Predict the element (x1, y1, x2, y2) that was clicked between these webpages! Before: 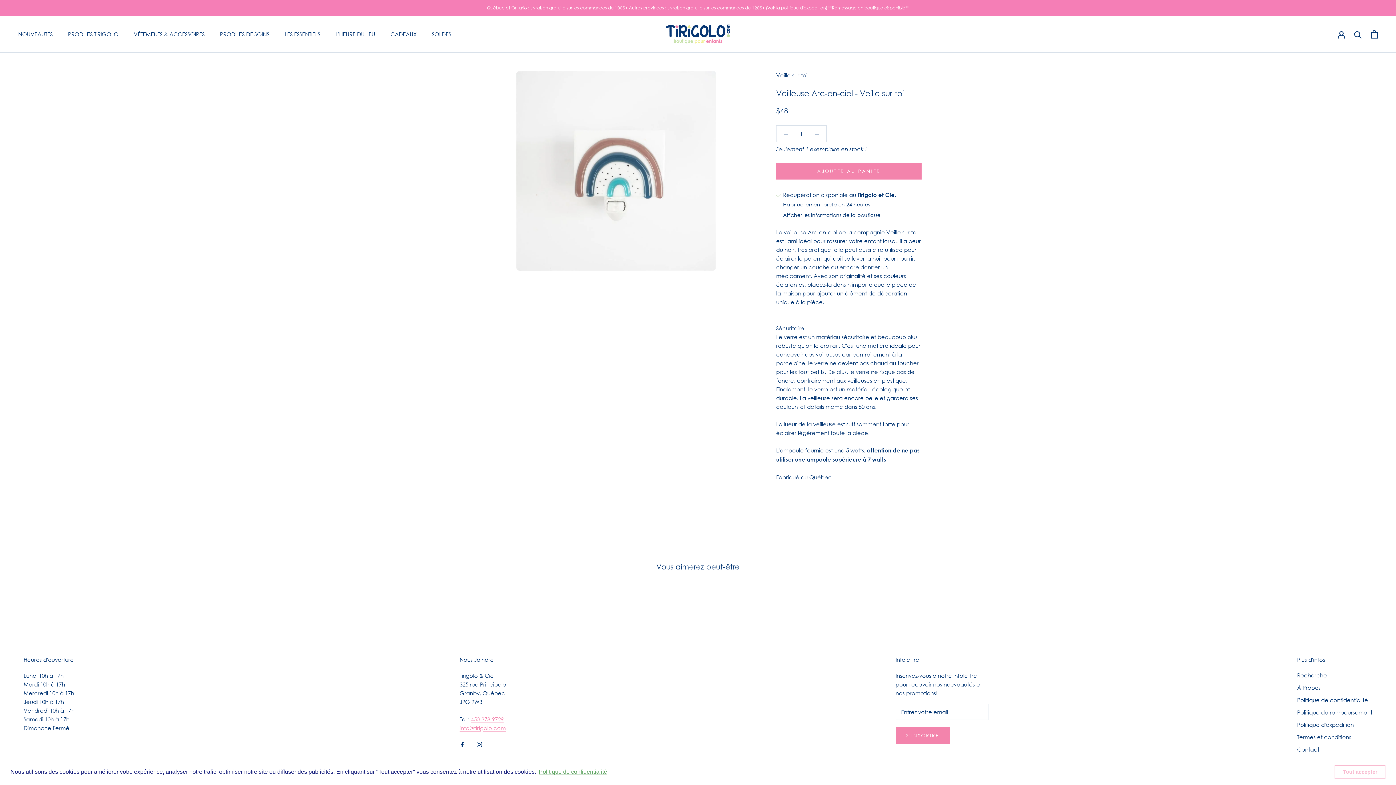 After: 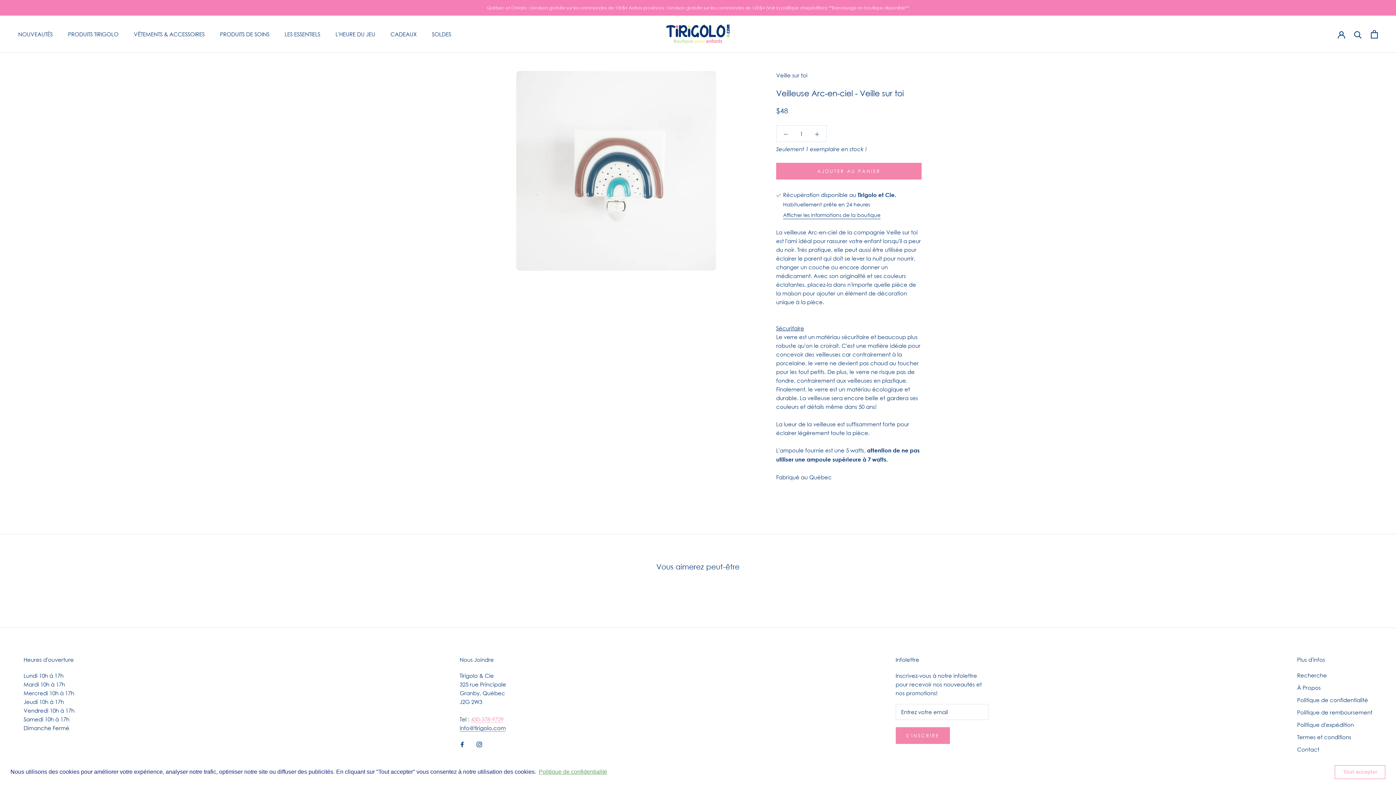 Action: bbox: (459, 724, 505, 731) label: info@tirigolo.com